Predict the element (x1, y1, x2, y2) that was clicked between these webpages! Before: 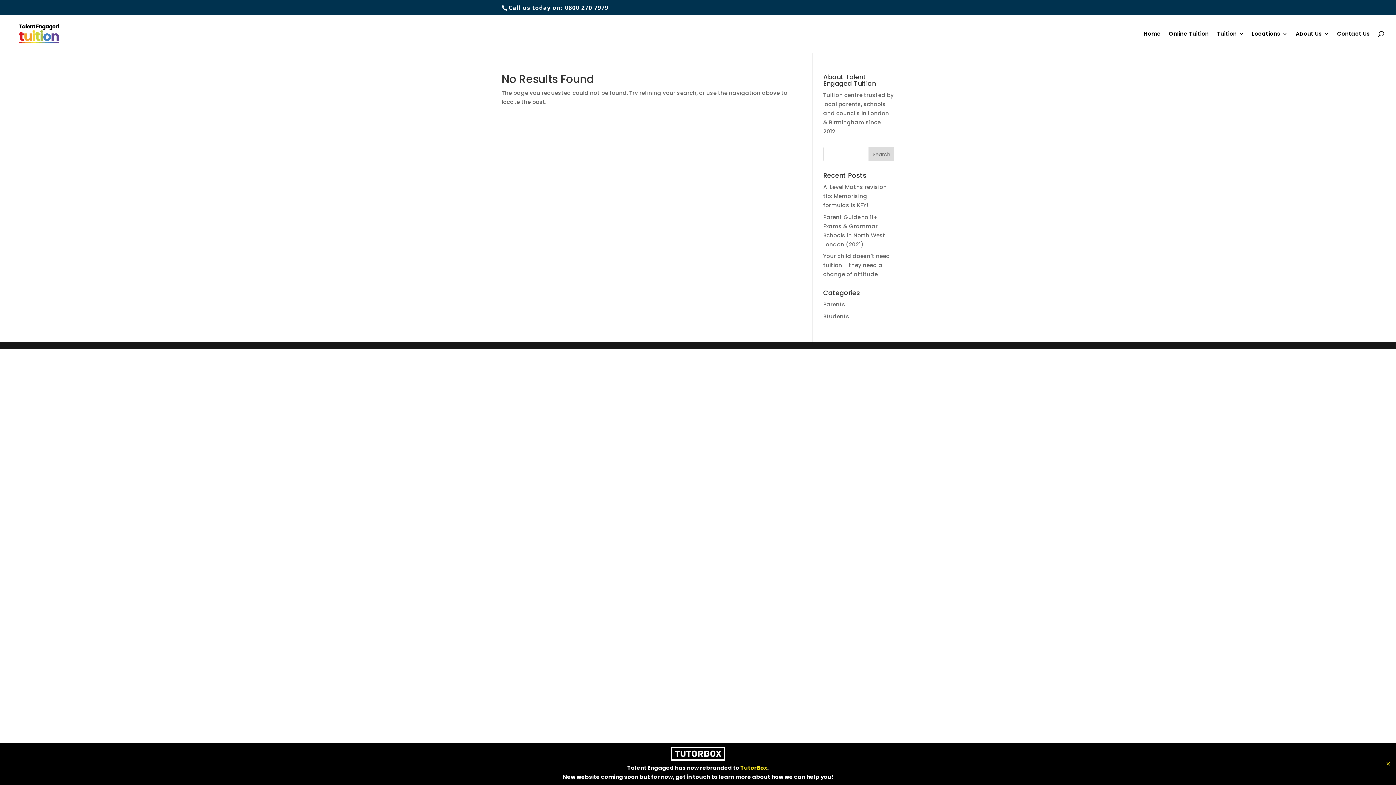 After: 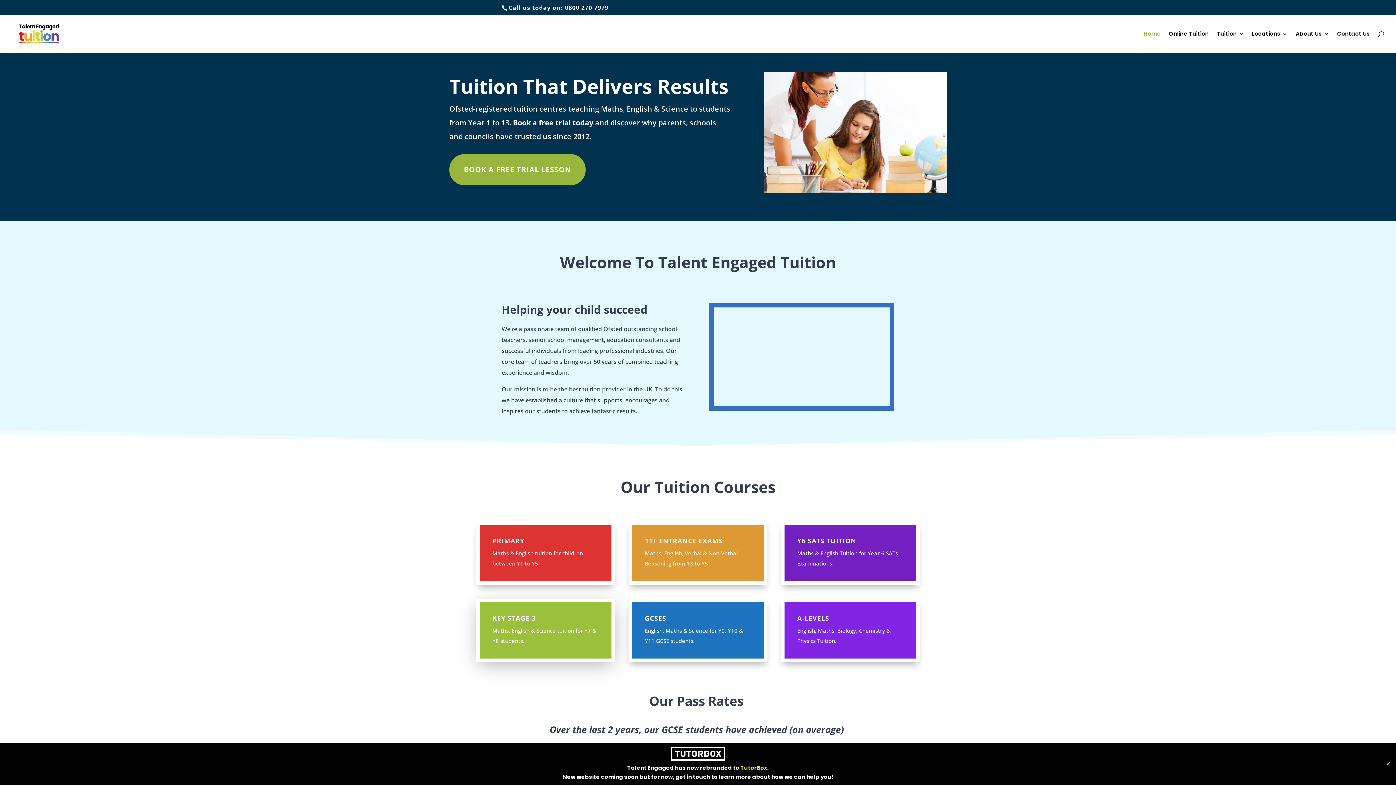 Action: bbox: (19, 29, 58, 37)